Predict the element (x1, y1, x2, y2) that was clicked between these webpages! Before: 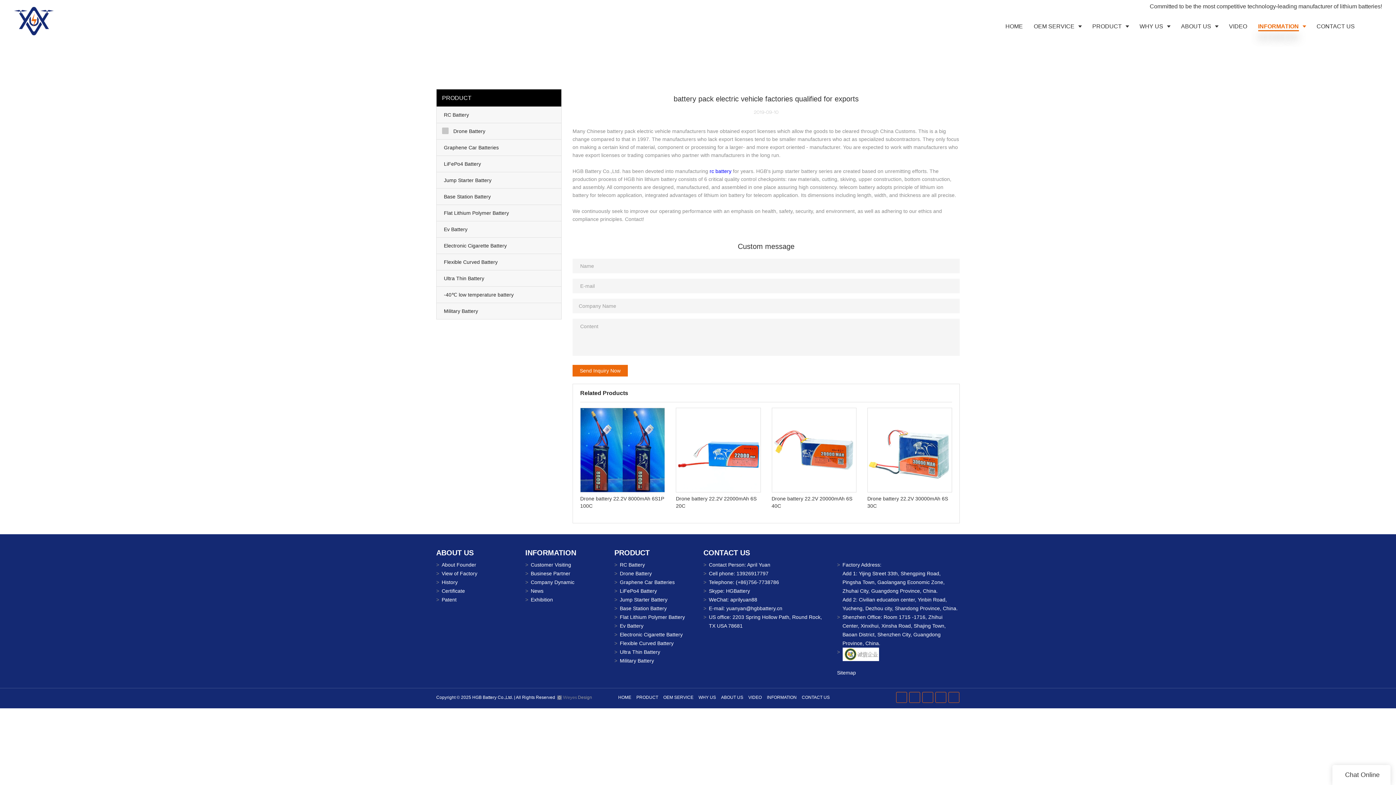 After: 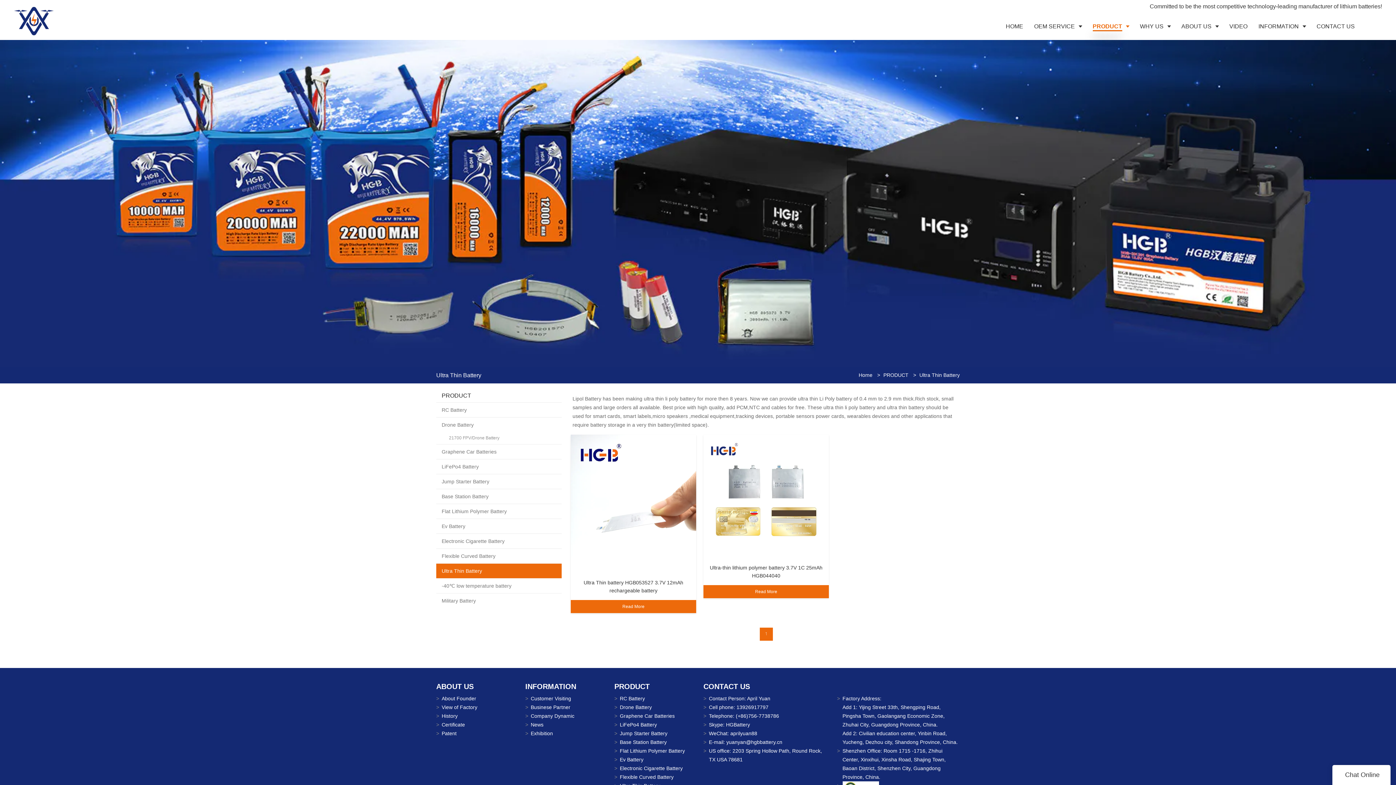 Action: bbox: (620, 649, 660, 655) label: Ultra Thin Battery